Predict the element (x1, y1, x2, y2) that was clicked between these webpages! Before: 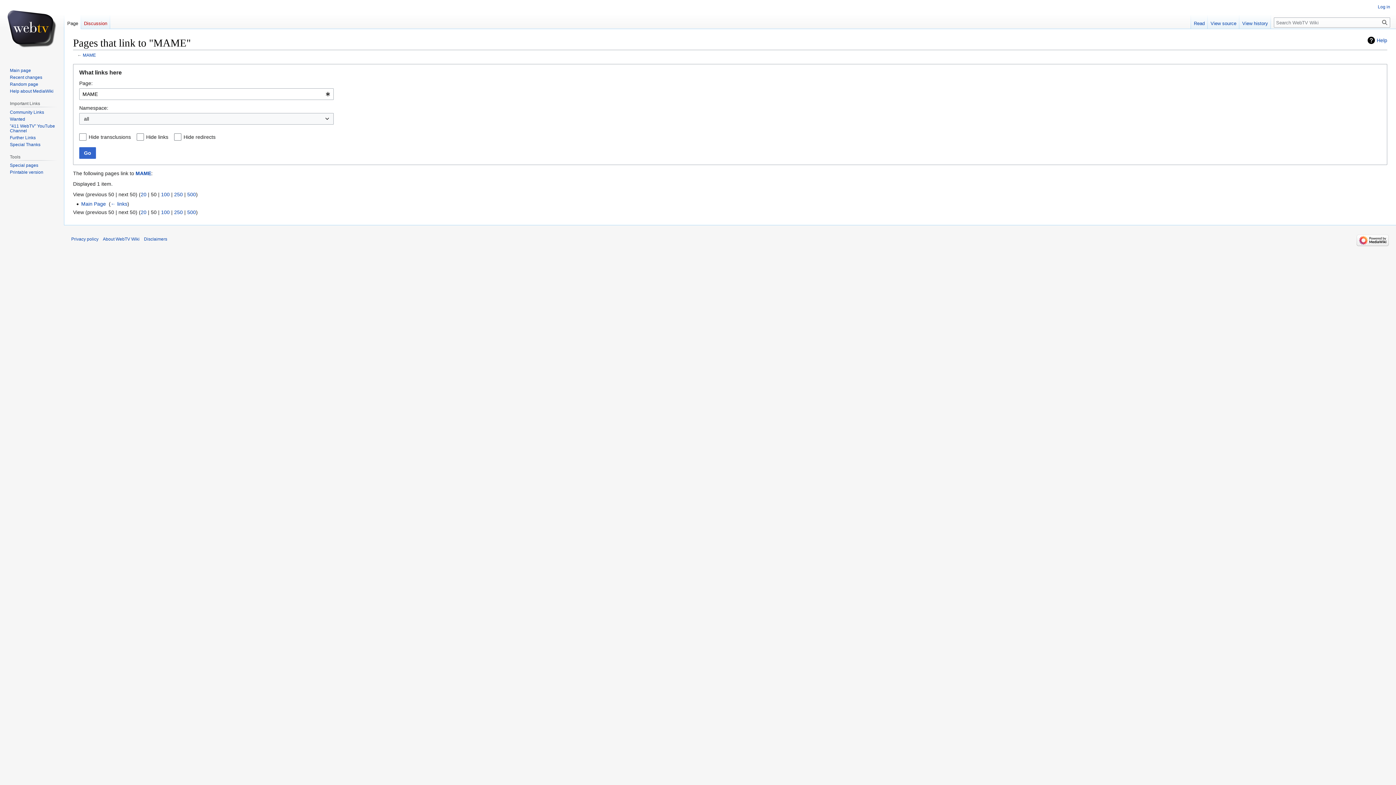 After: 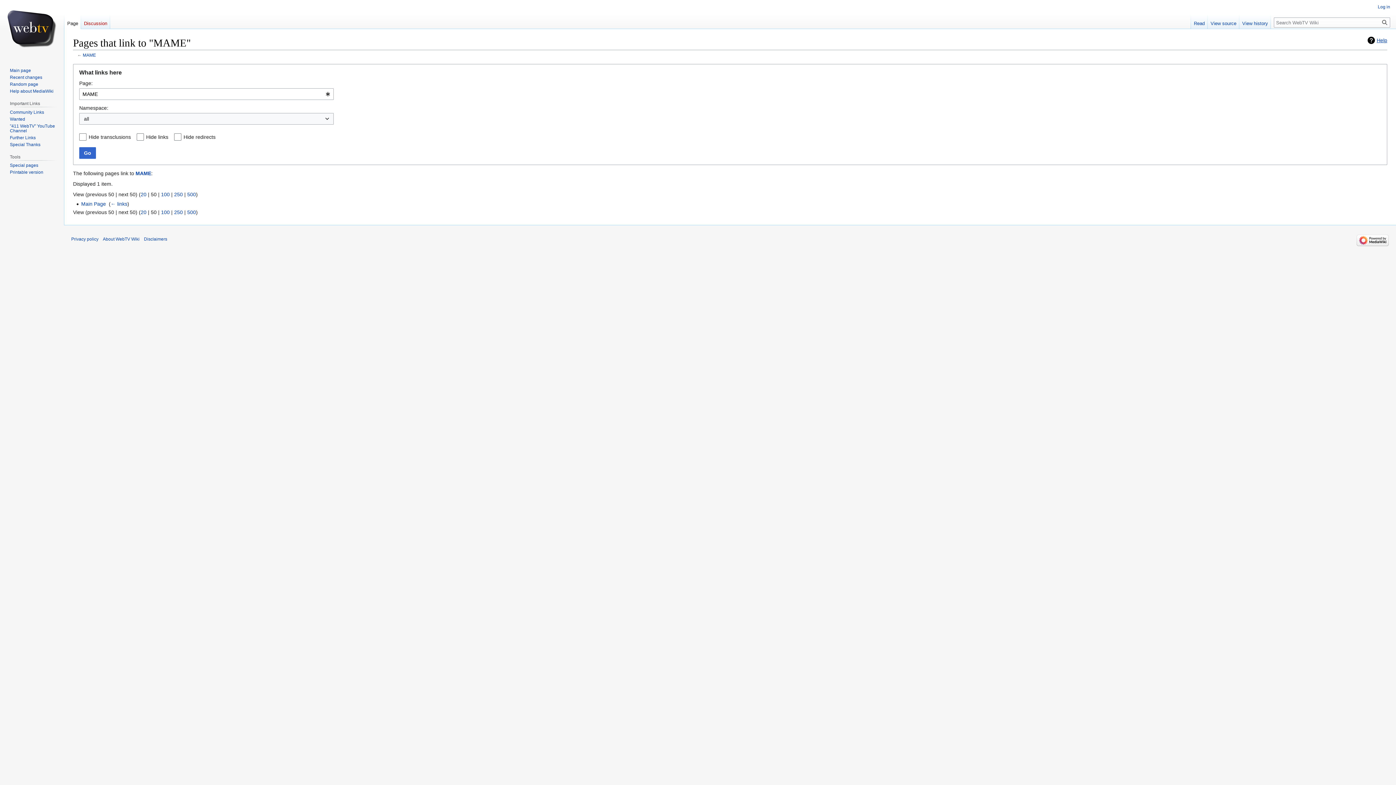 Action: bbox: (1368, 36, 1387, 44) label: Help